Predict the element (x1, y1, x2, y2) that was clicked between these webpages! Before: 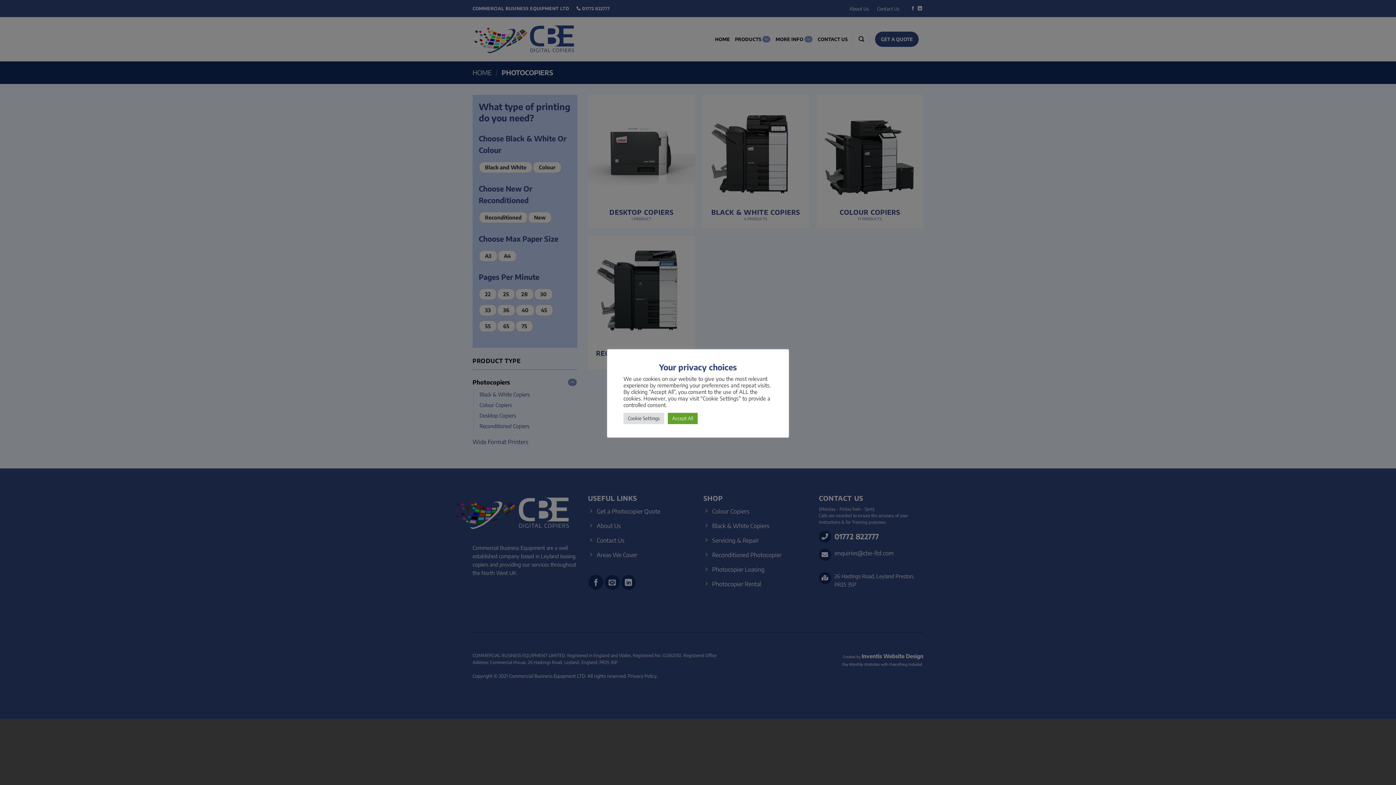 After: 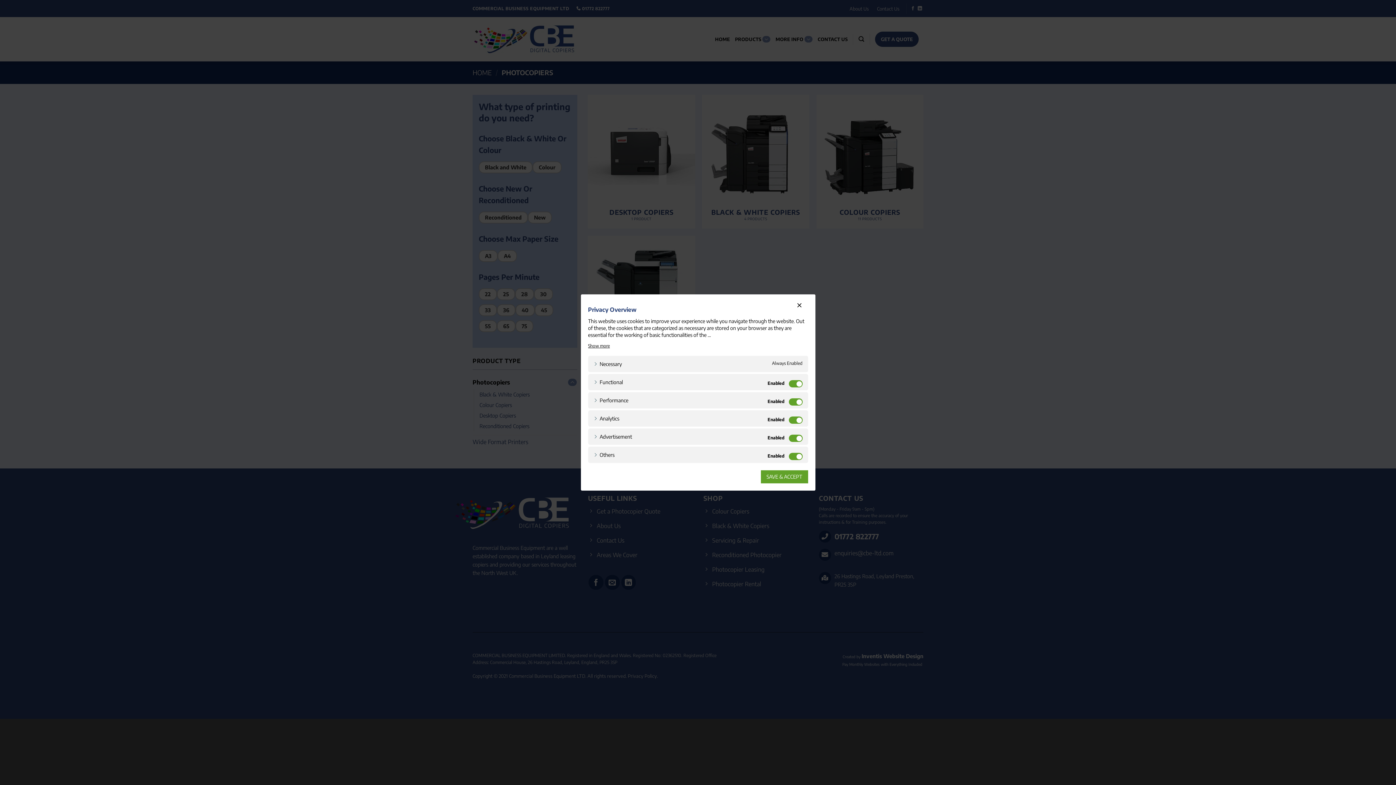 Action: label: Cookie Settings bbox: (623, 412, 664, 424)